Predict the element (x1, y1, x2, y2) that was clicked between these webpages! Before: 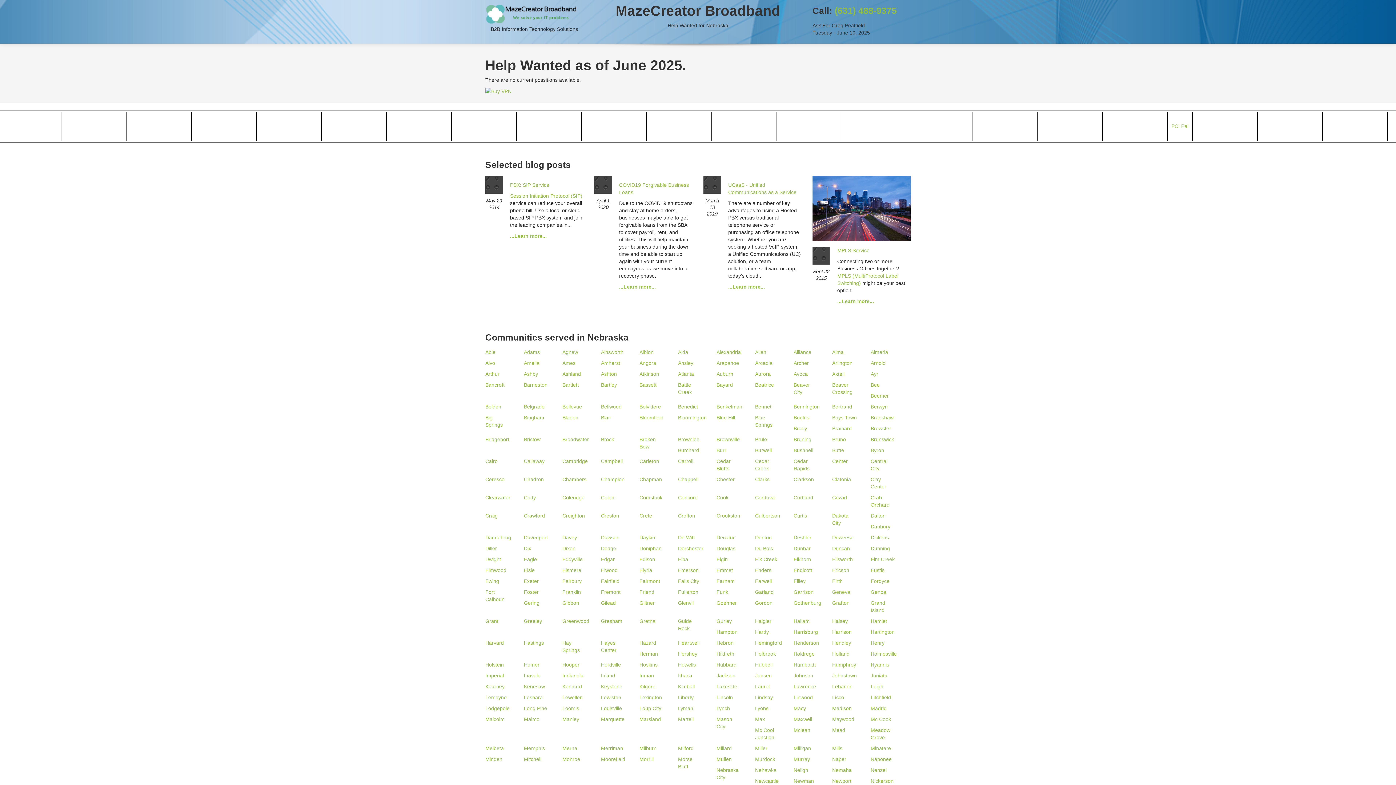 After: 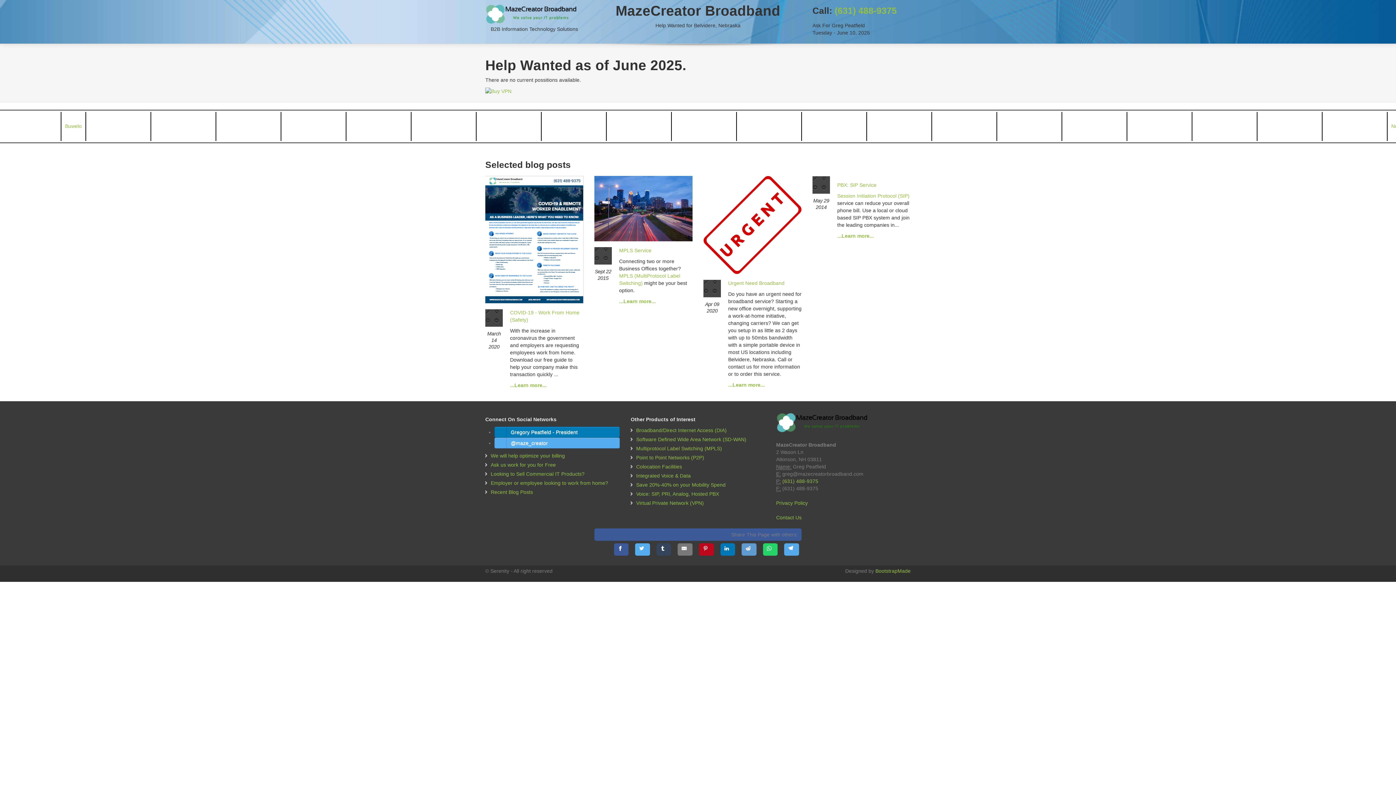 Action: label: Belvidere bbox: (639, 404, 661, 409)